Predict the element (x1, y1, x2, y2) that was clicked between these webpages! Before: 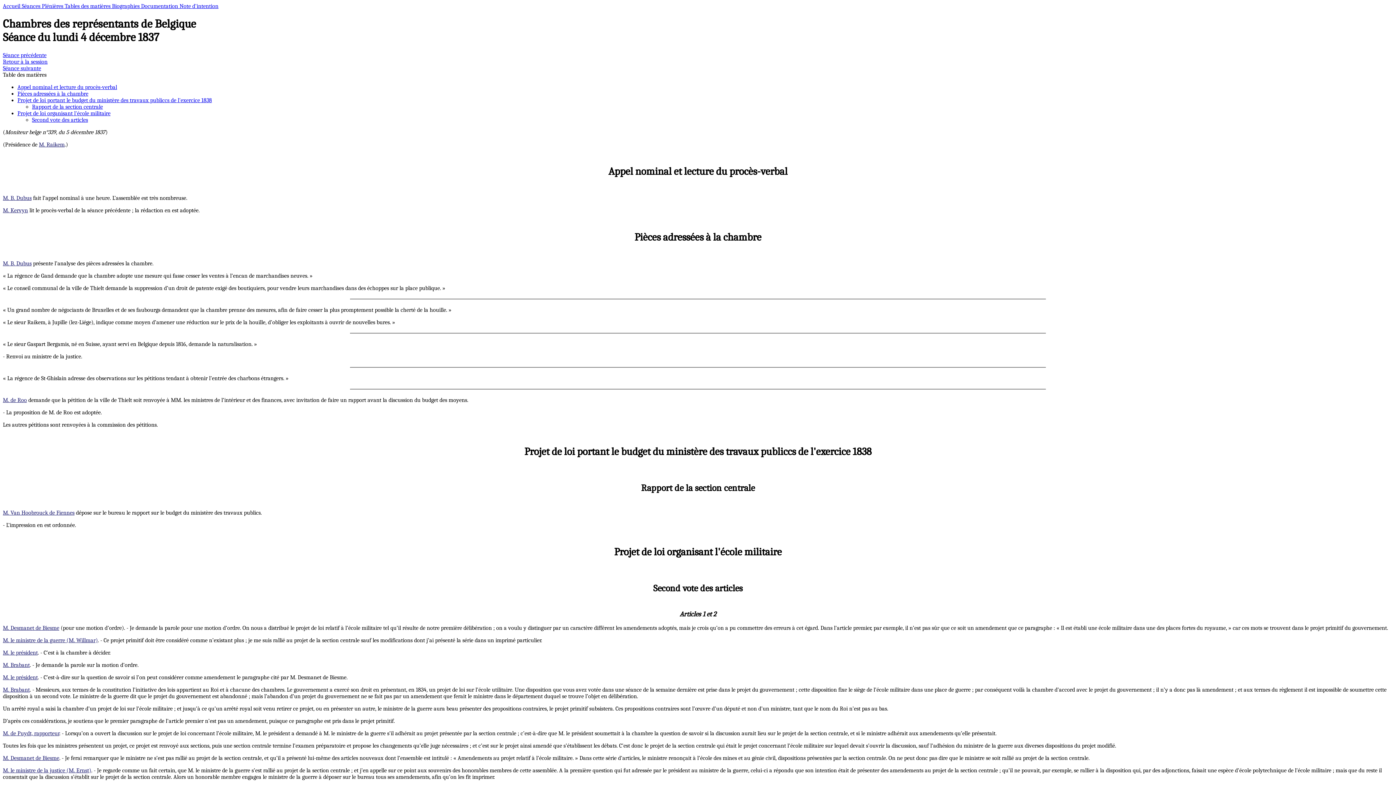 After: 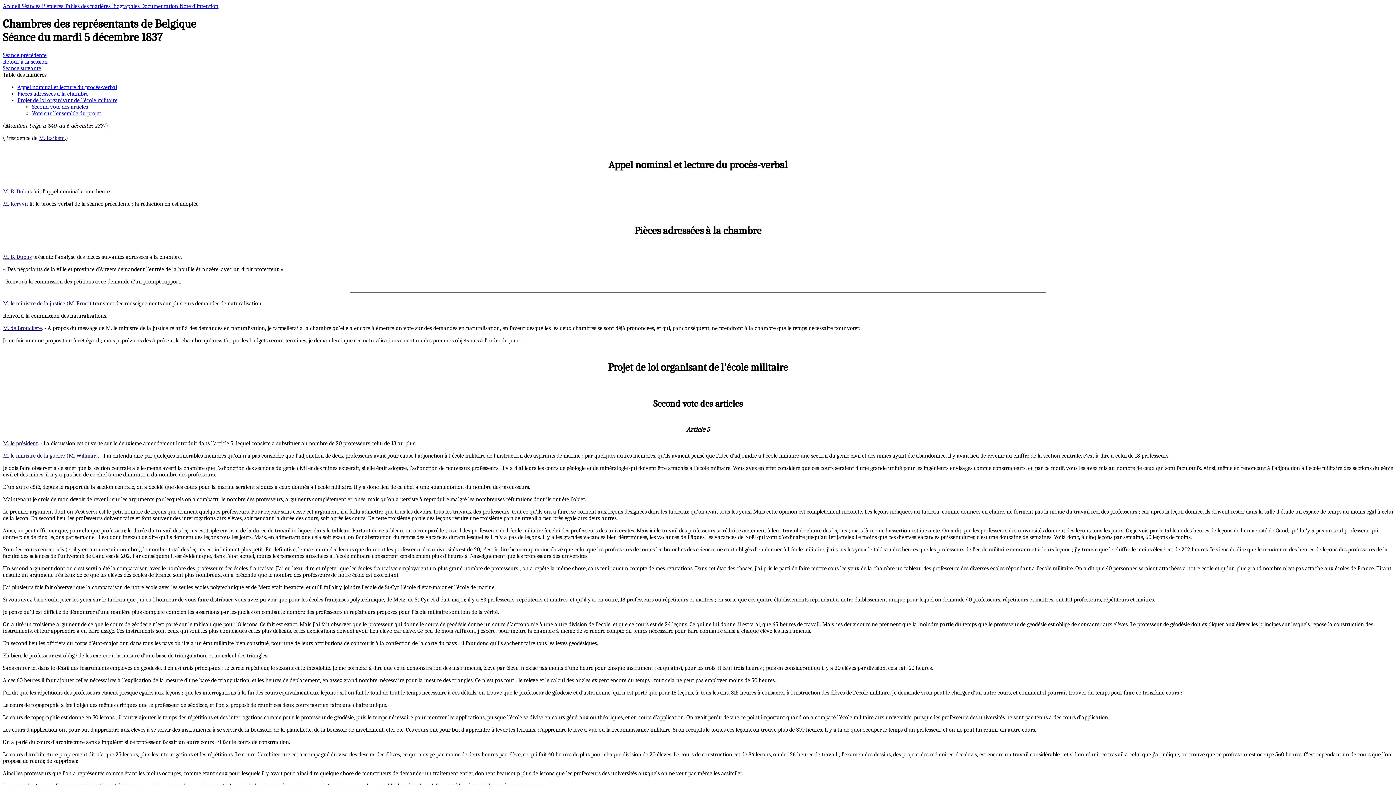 Action: label: Séance suivante bbox: (2, 65, 41, 71)